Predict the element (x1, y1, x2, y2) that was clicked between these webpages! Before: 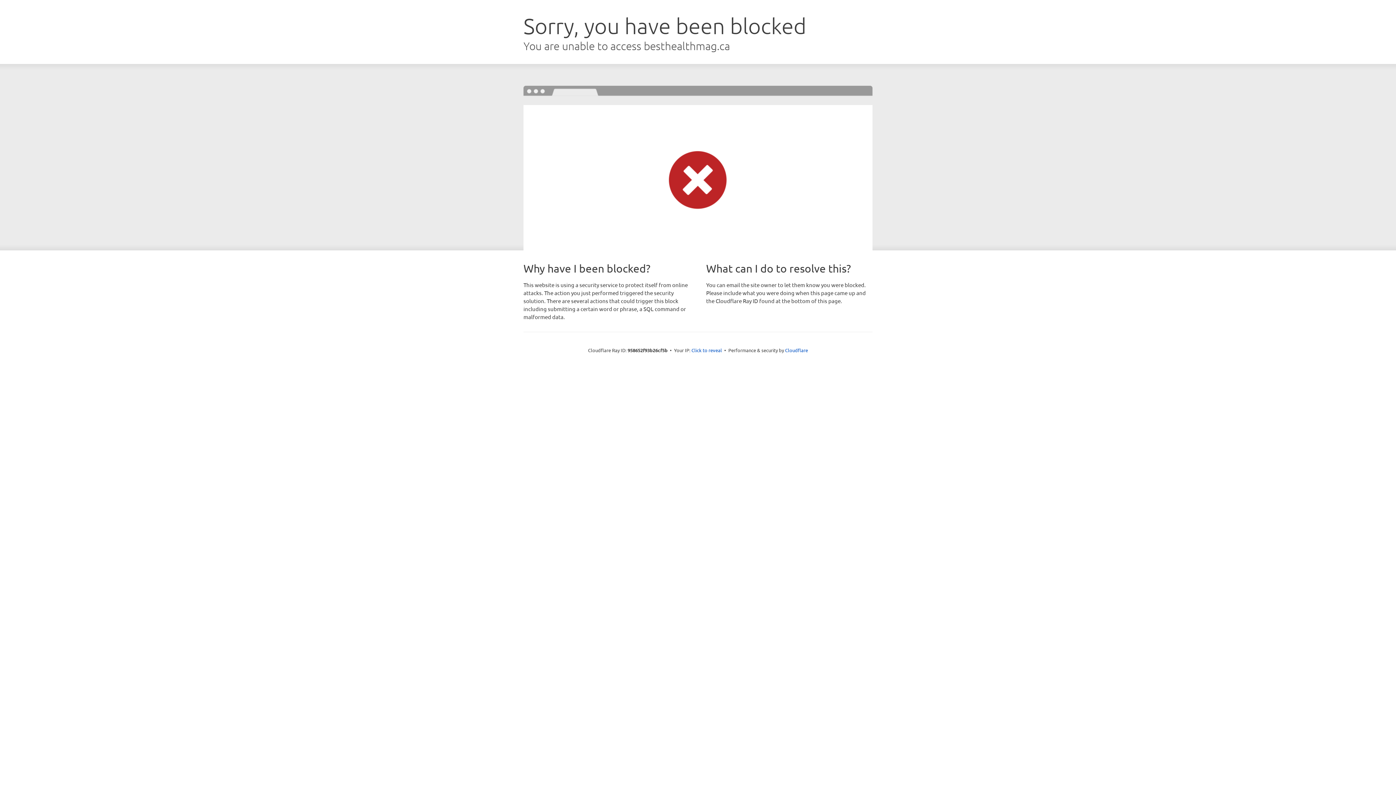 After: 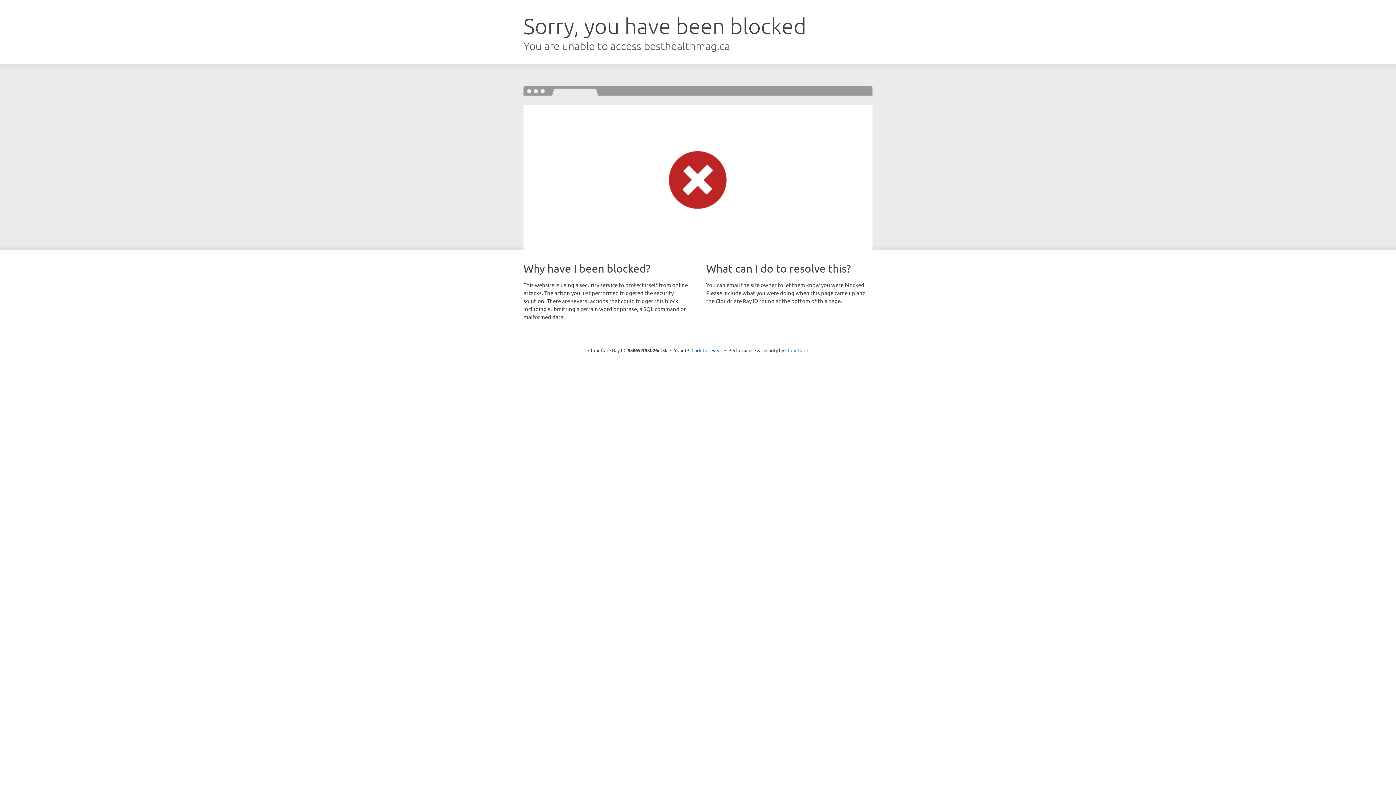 Action: bbox: (785, 347, 808, 353) label: Cloudflare